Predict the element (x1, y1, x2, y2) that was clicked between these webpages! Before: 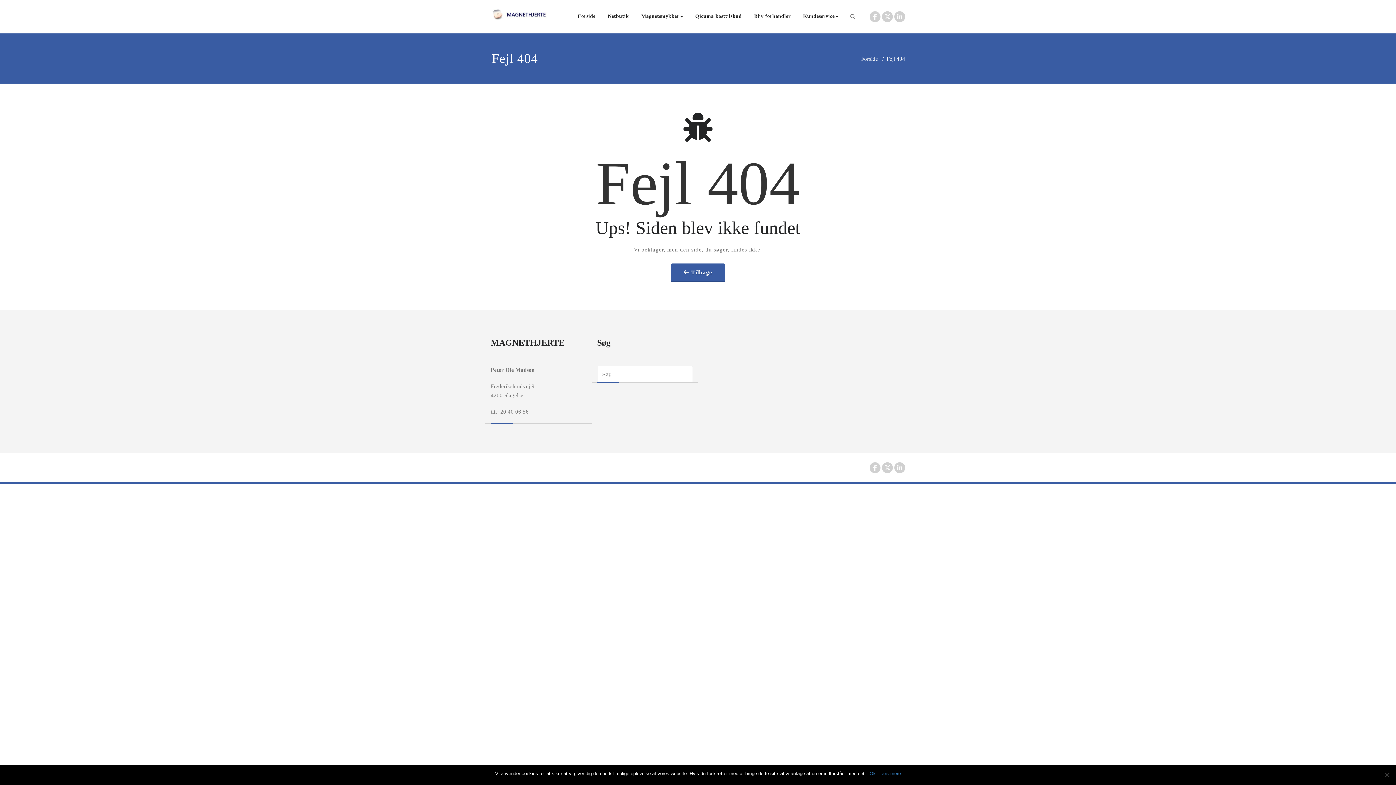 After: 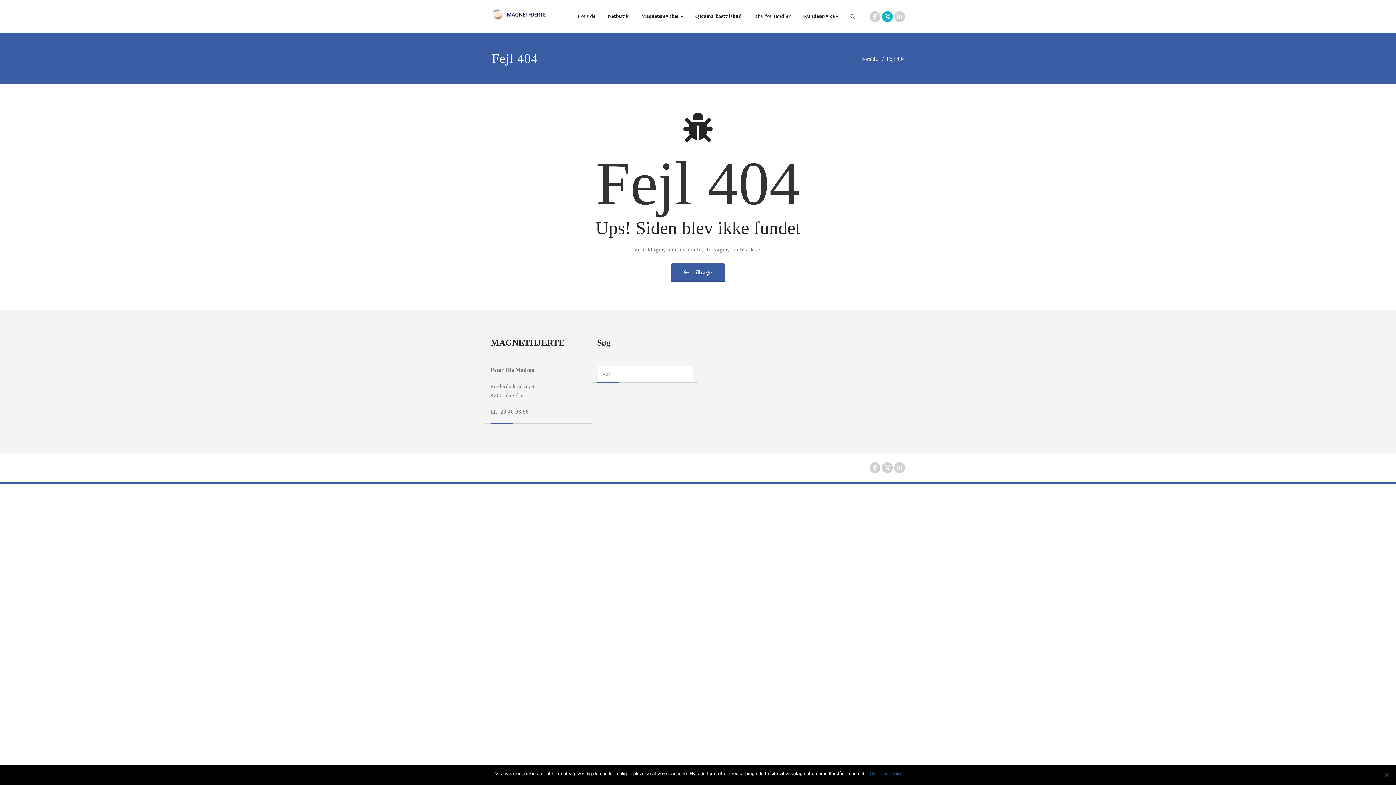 Action: bbox: (882, 11, 893, 22)